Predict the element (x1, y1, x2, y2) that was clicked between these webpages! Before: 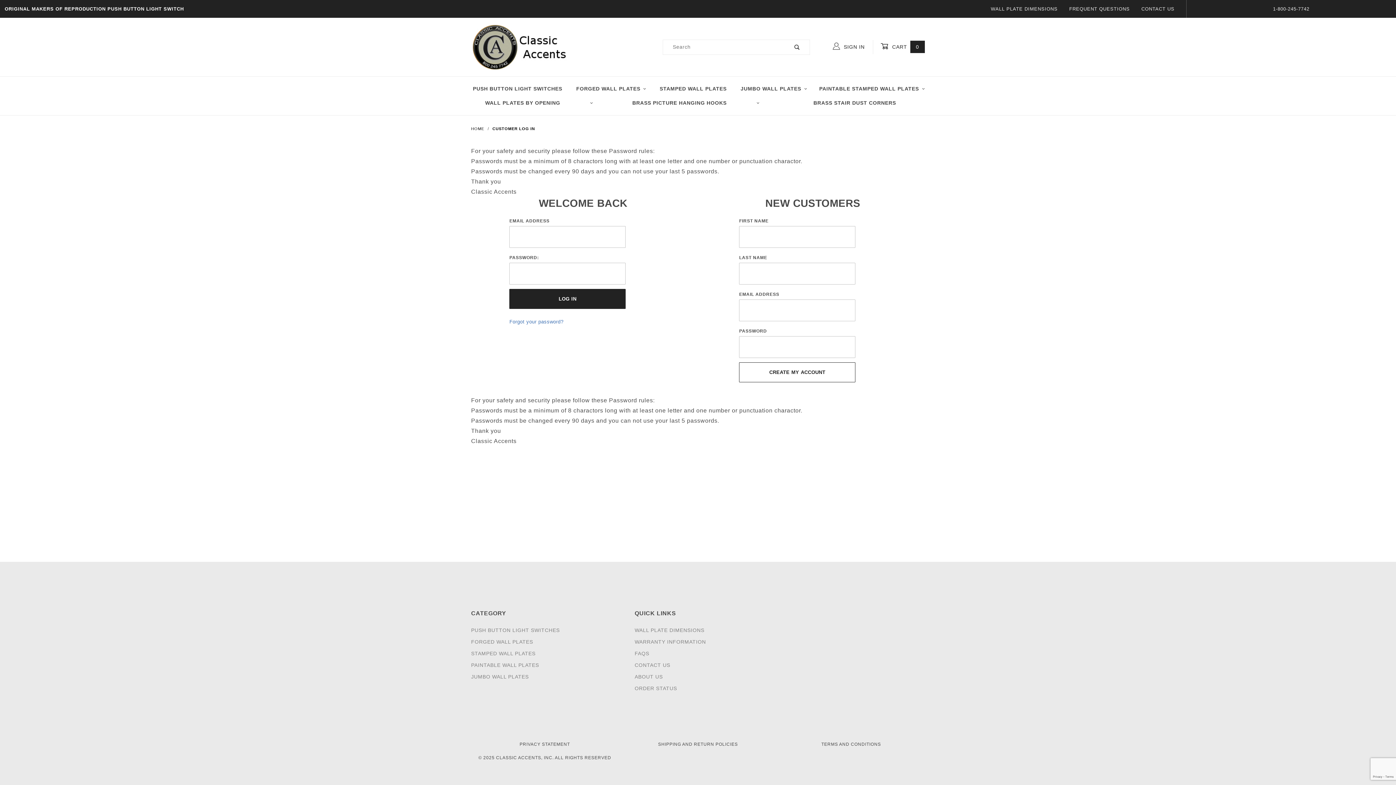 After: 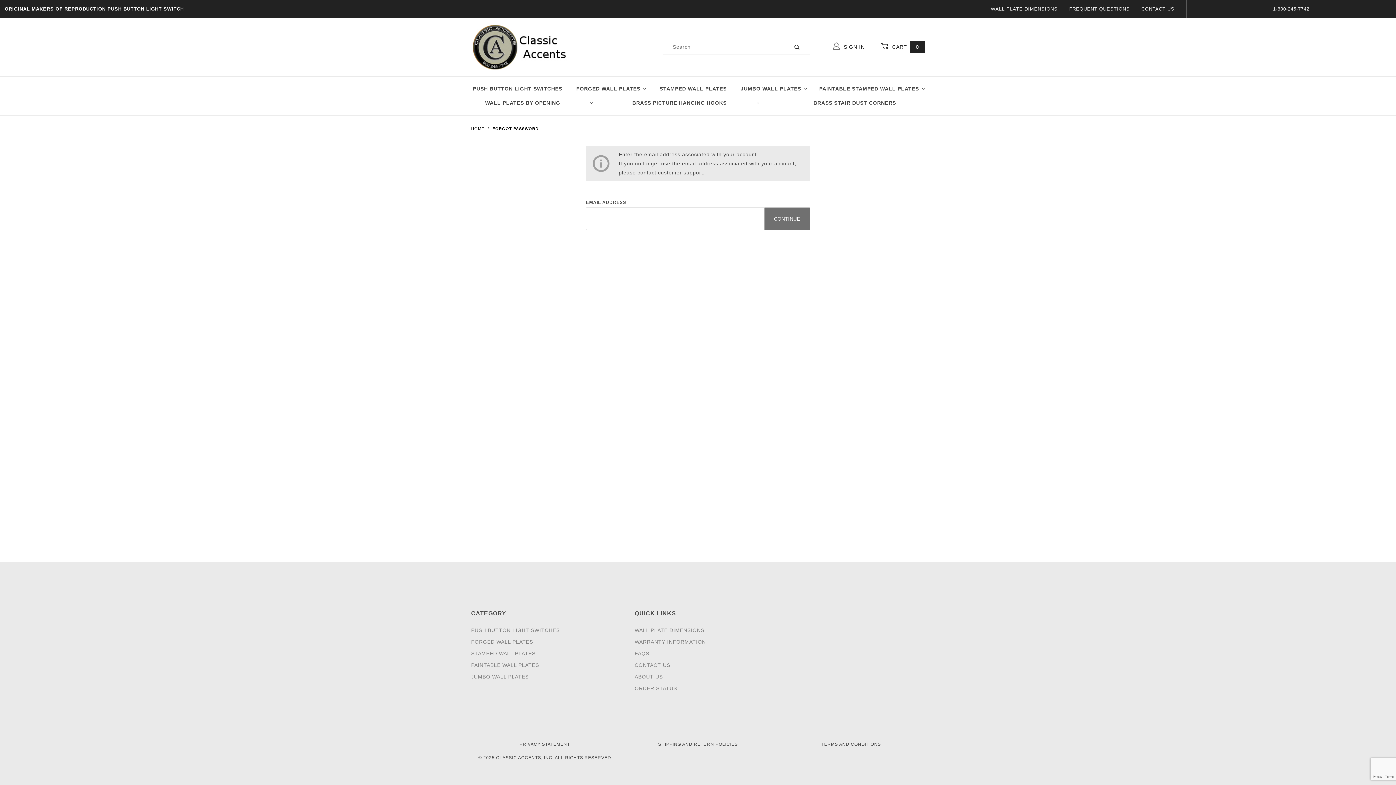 Action: label: Forgot your password? bbox: (509, 319, 563, 324)